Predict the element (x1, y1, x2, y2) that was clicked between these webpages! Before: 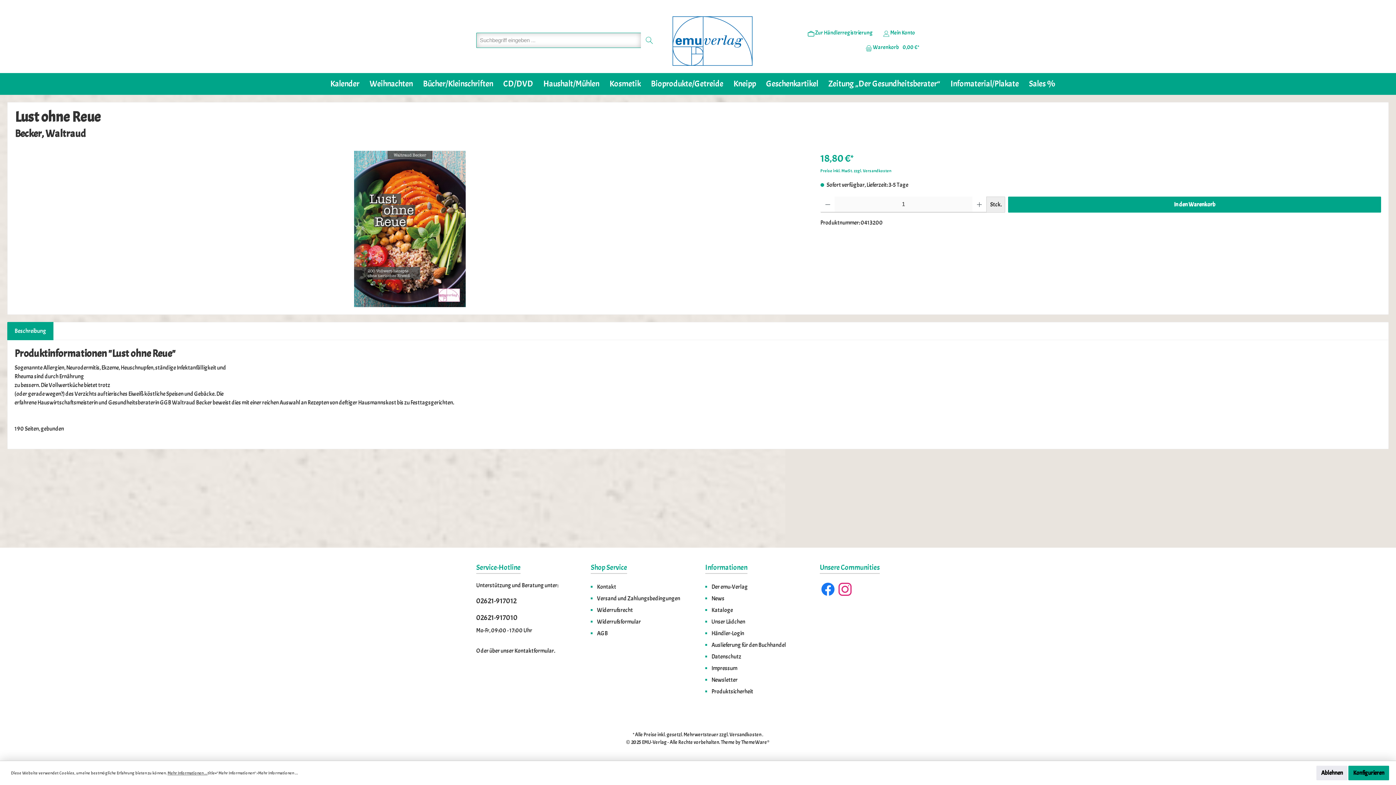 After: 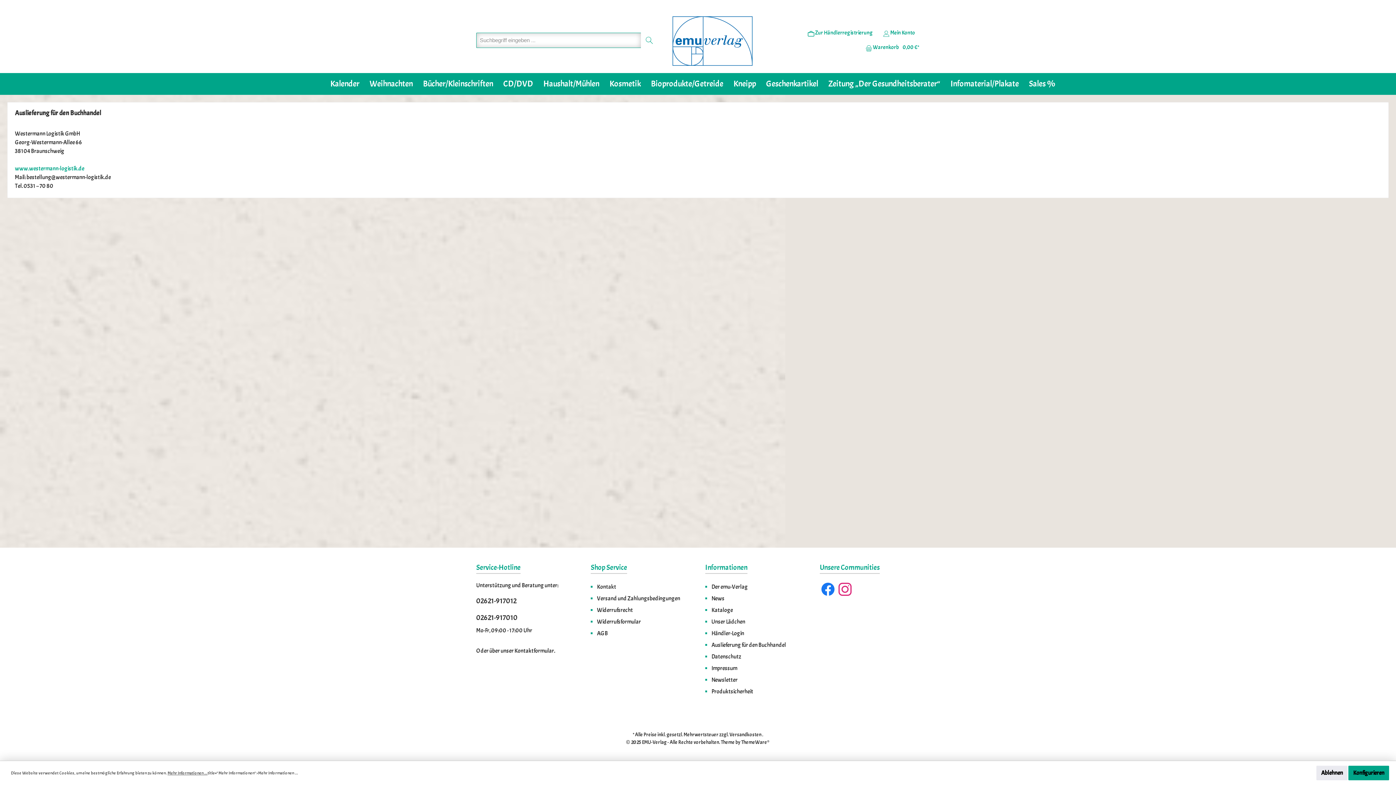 Action: bbox: (711, 641, 786, 649) label: Auslieferung für den Buchhandel